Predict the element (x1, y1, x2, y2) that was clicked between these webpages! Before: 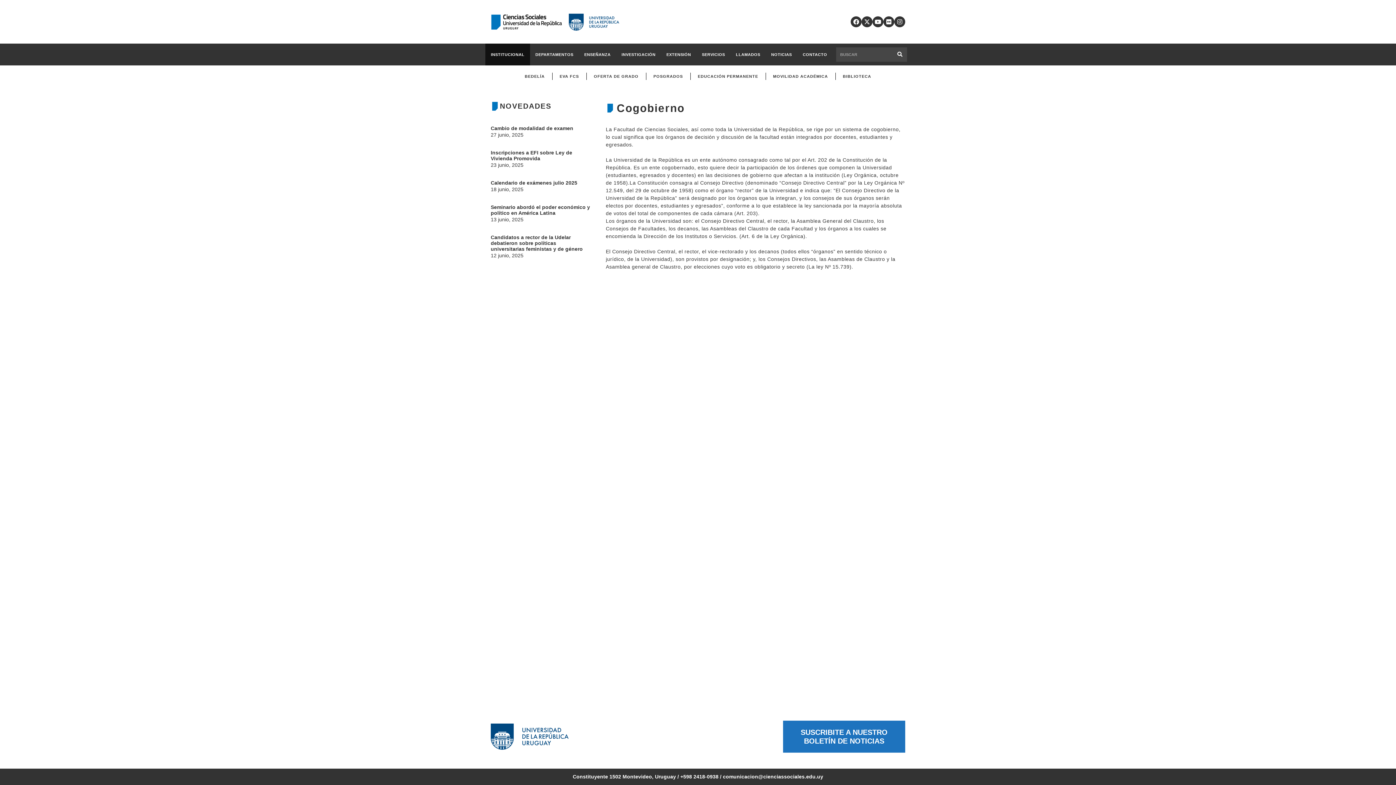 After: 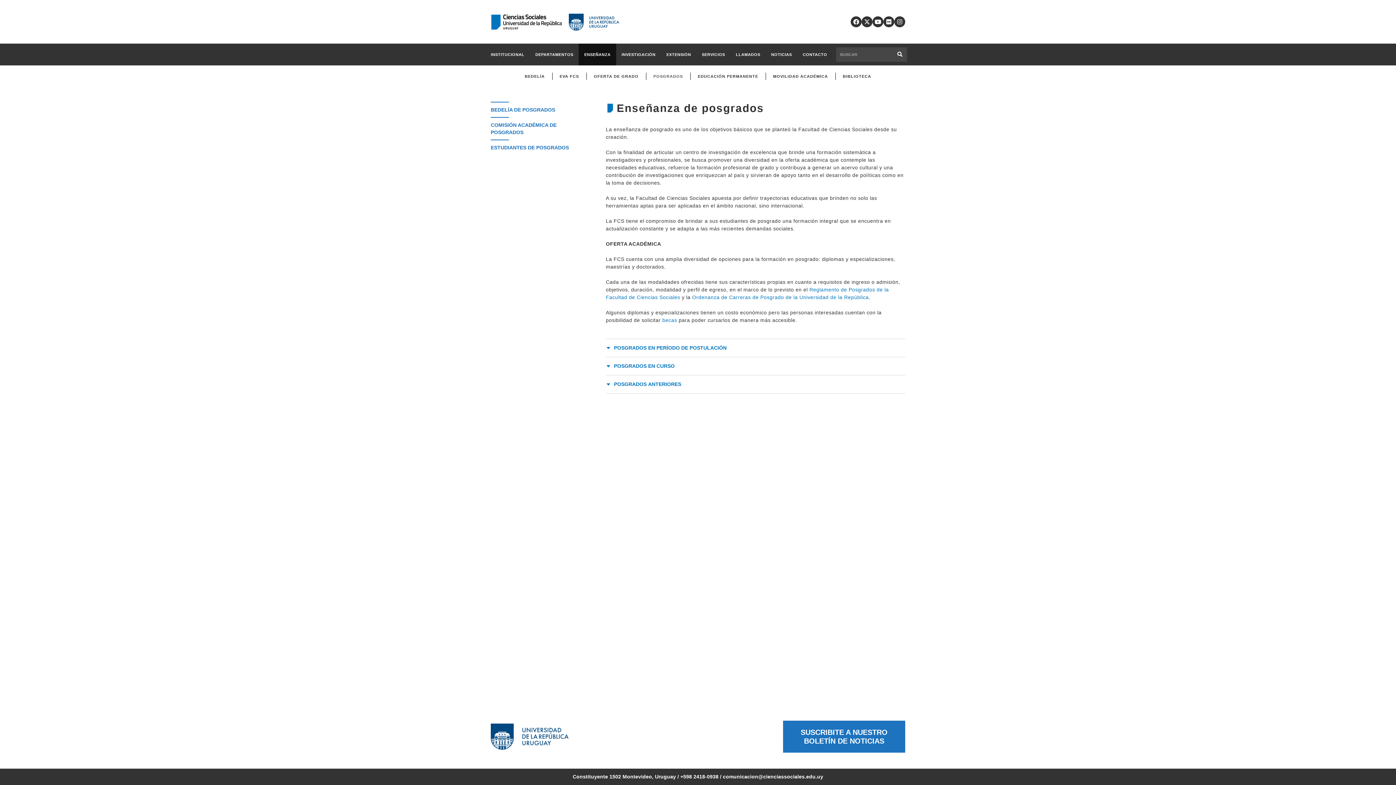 Action: bbox: (646, 72, 690, 80) label: POSGRADOS